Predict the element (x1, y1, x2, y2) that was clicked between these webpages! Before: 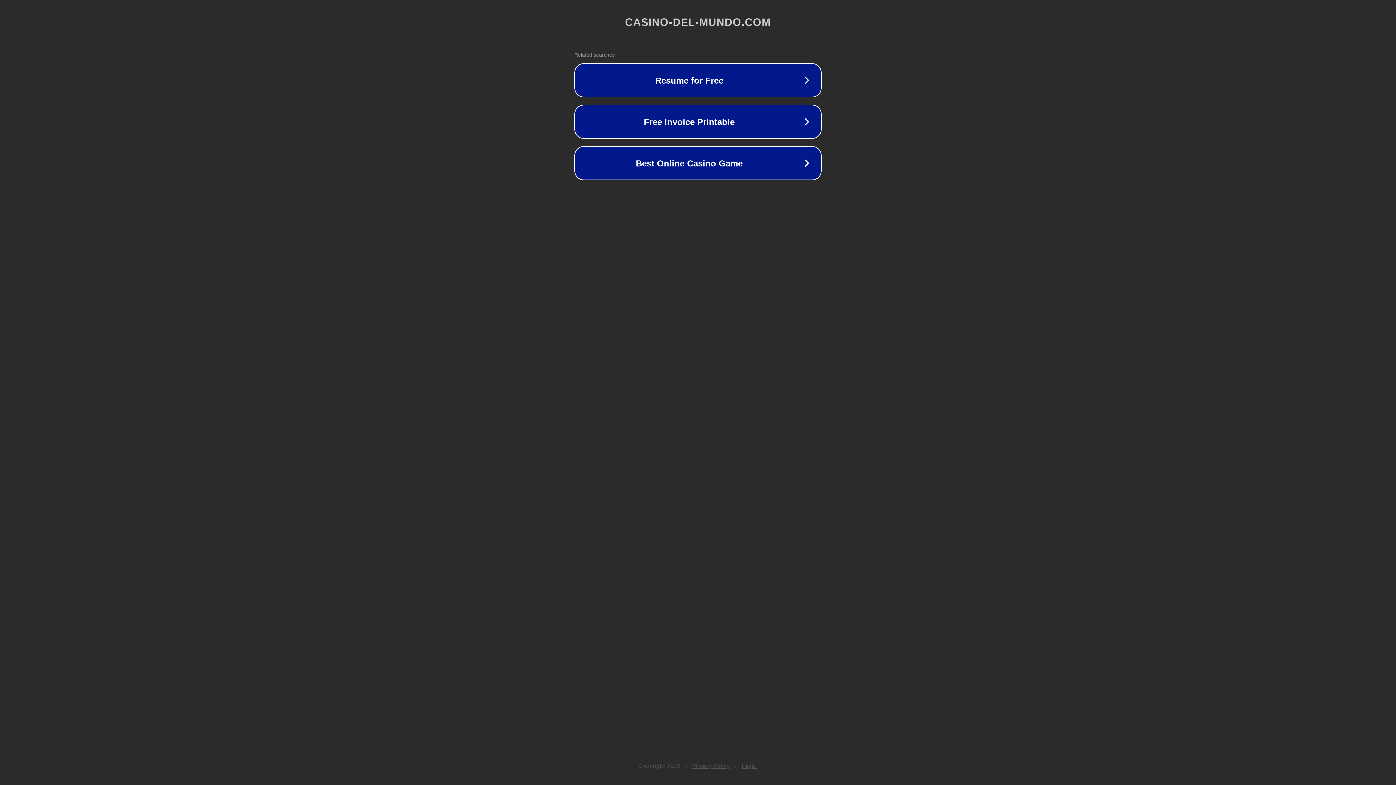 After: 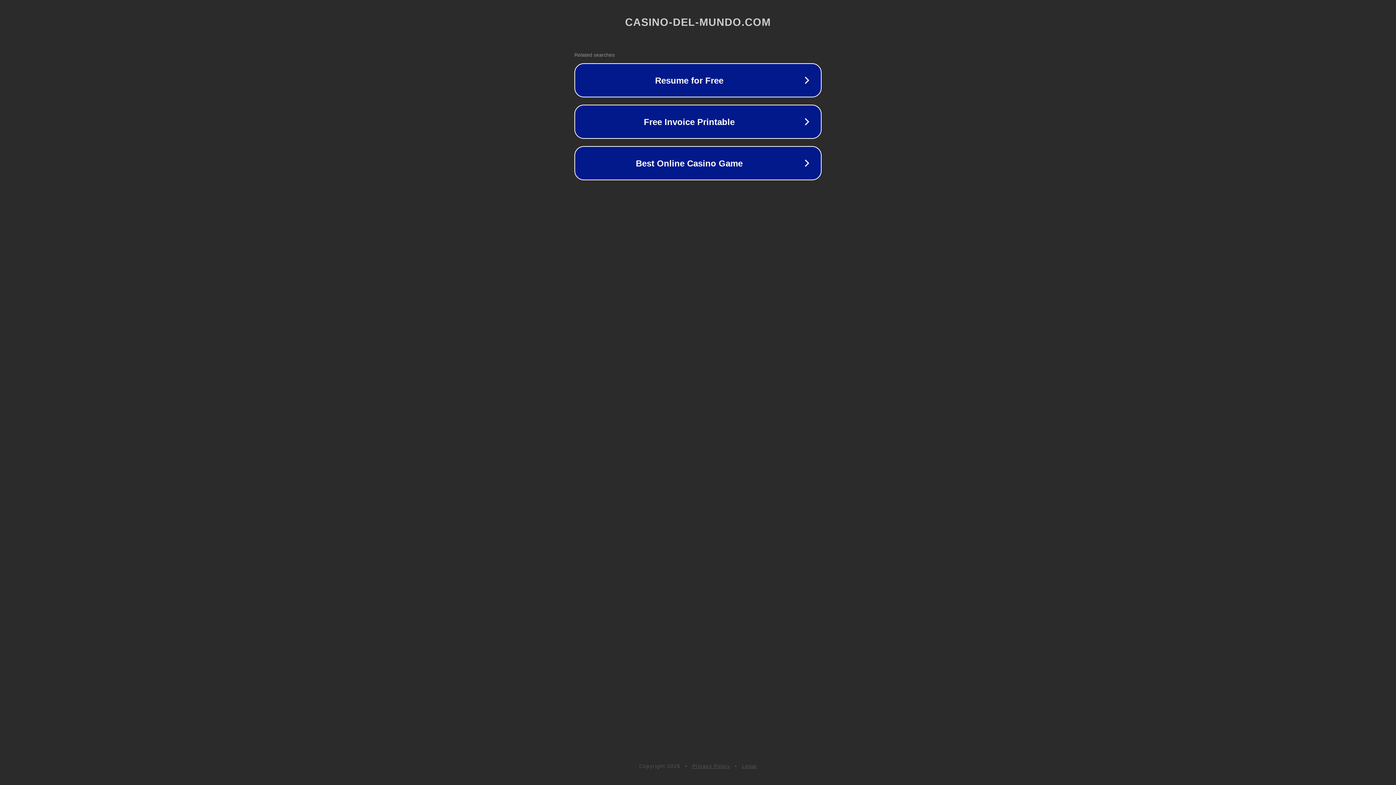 Action: label: Privacy Policy bbox: (692, 763, 730, 769)